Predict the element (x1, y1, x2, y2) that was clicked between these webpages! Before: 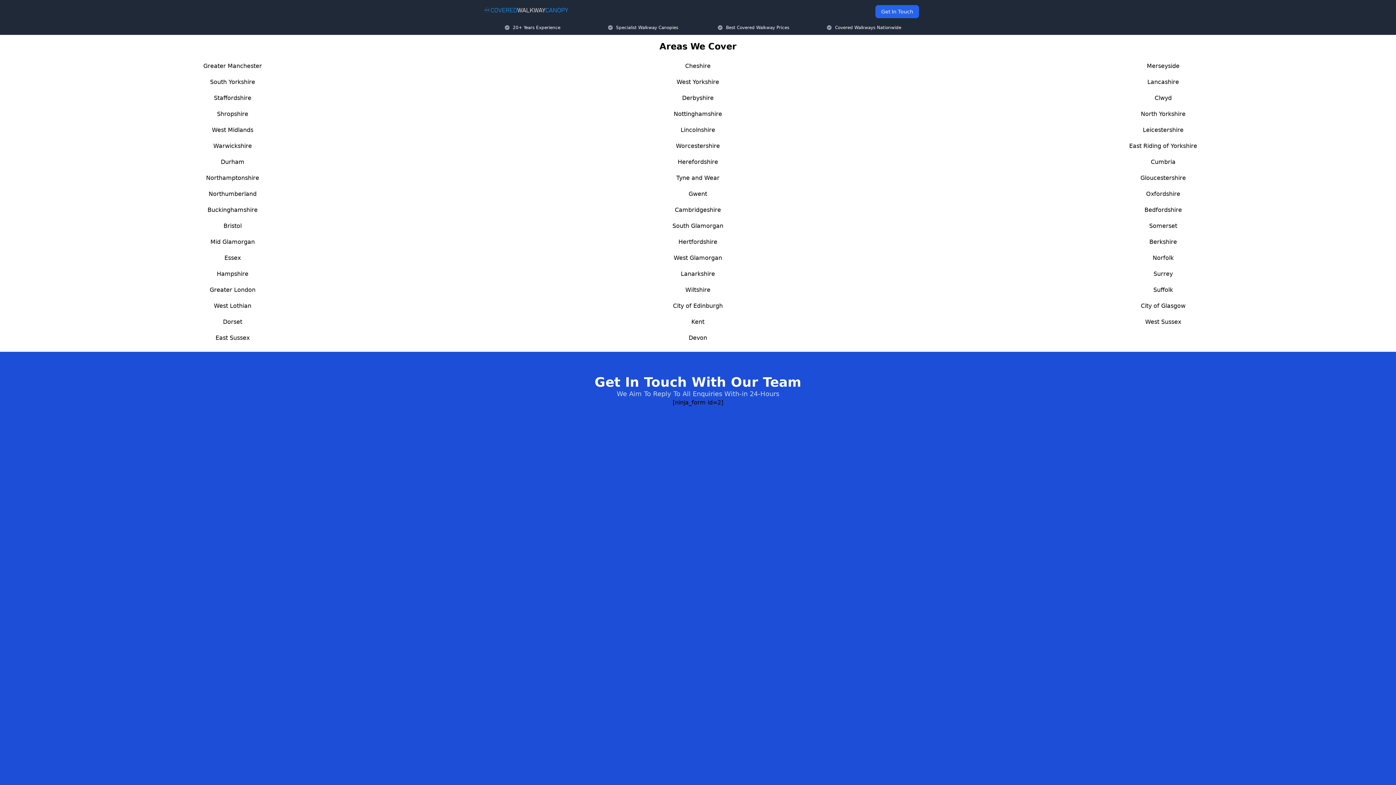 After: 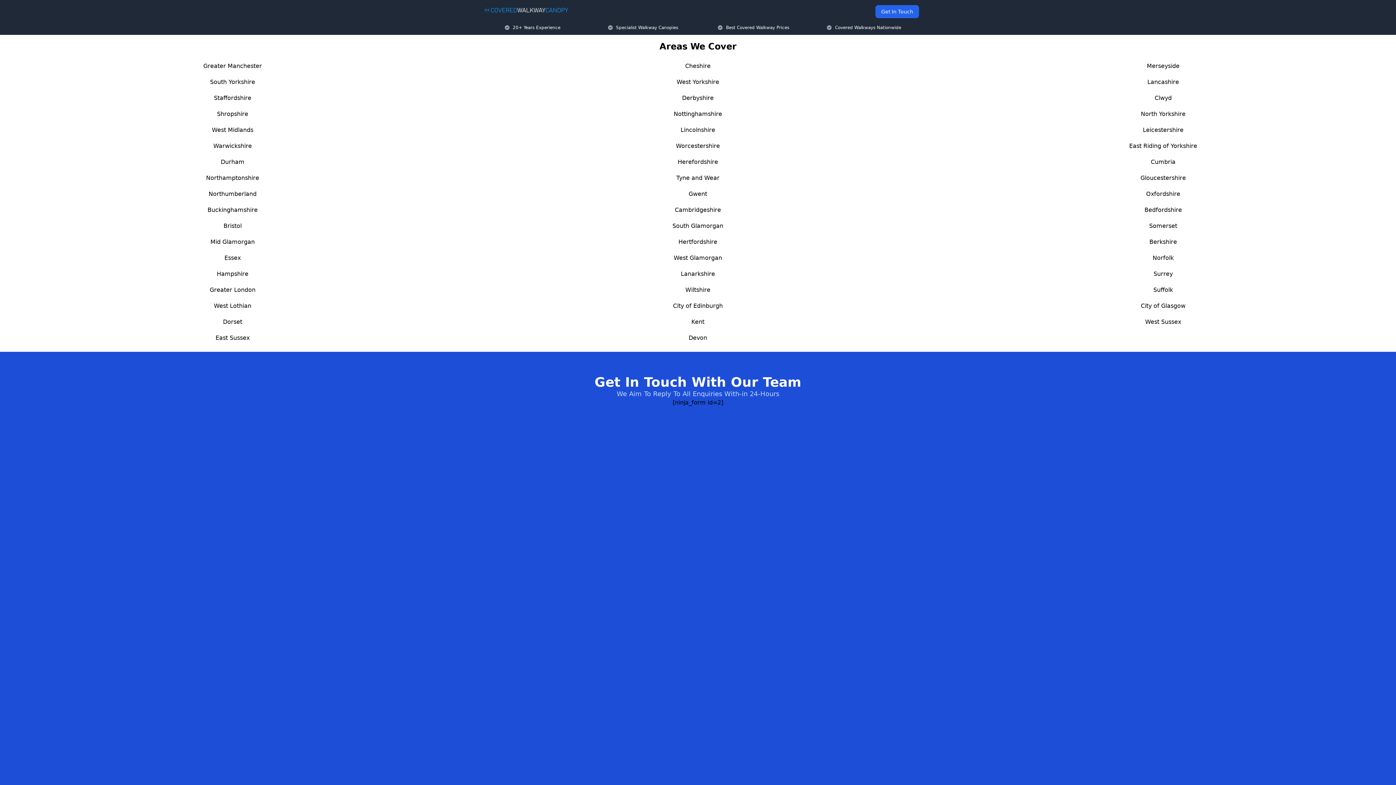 Action: bbox: (672, 222, 723, 229) label: South Glamorgan